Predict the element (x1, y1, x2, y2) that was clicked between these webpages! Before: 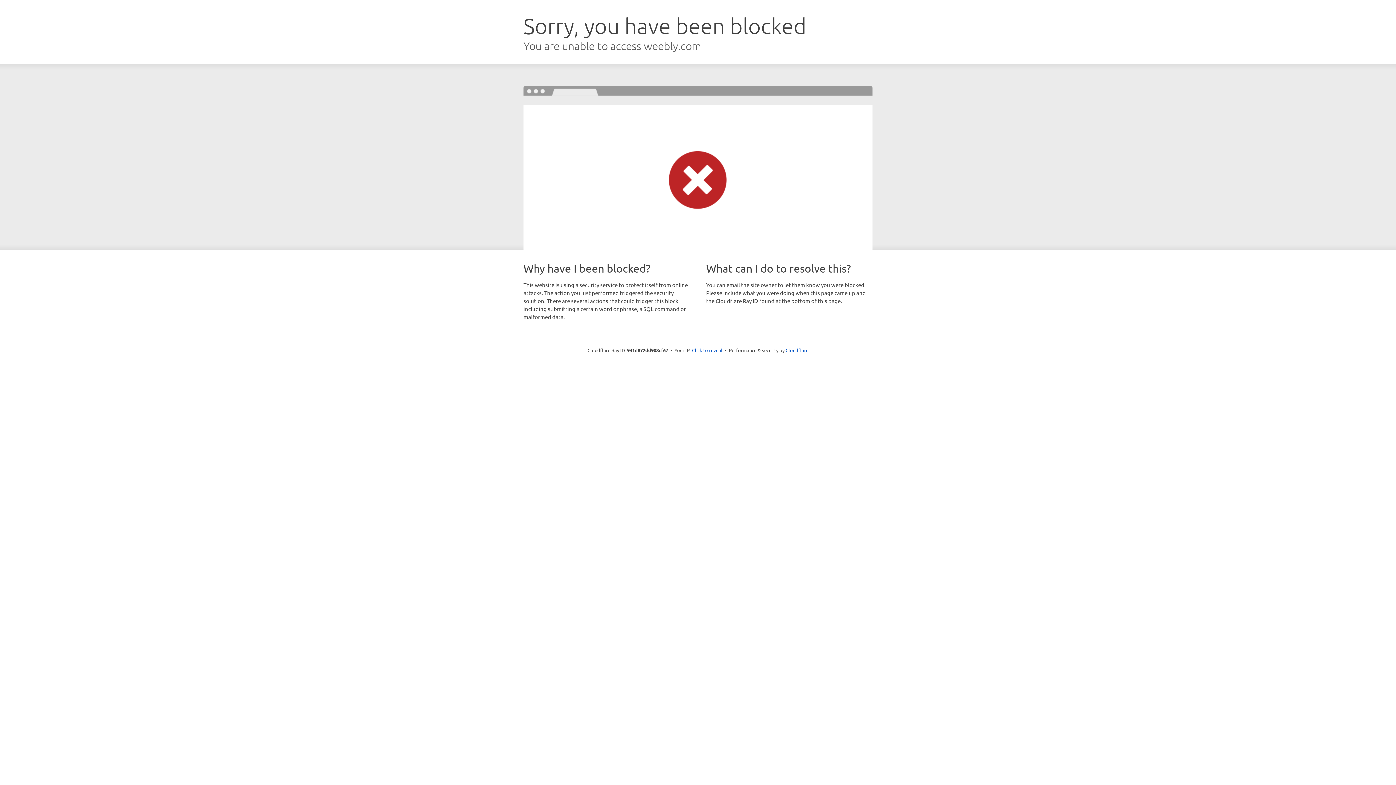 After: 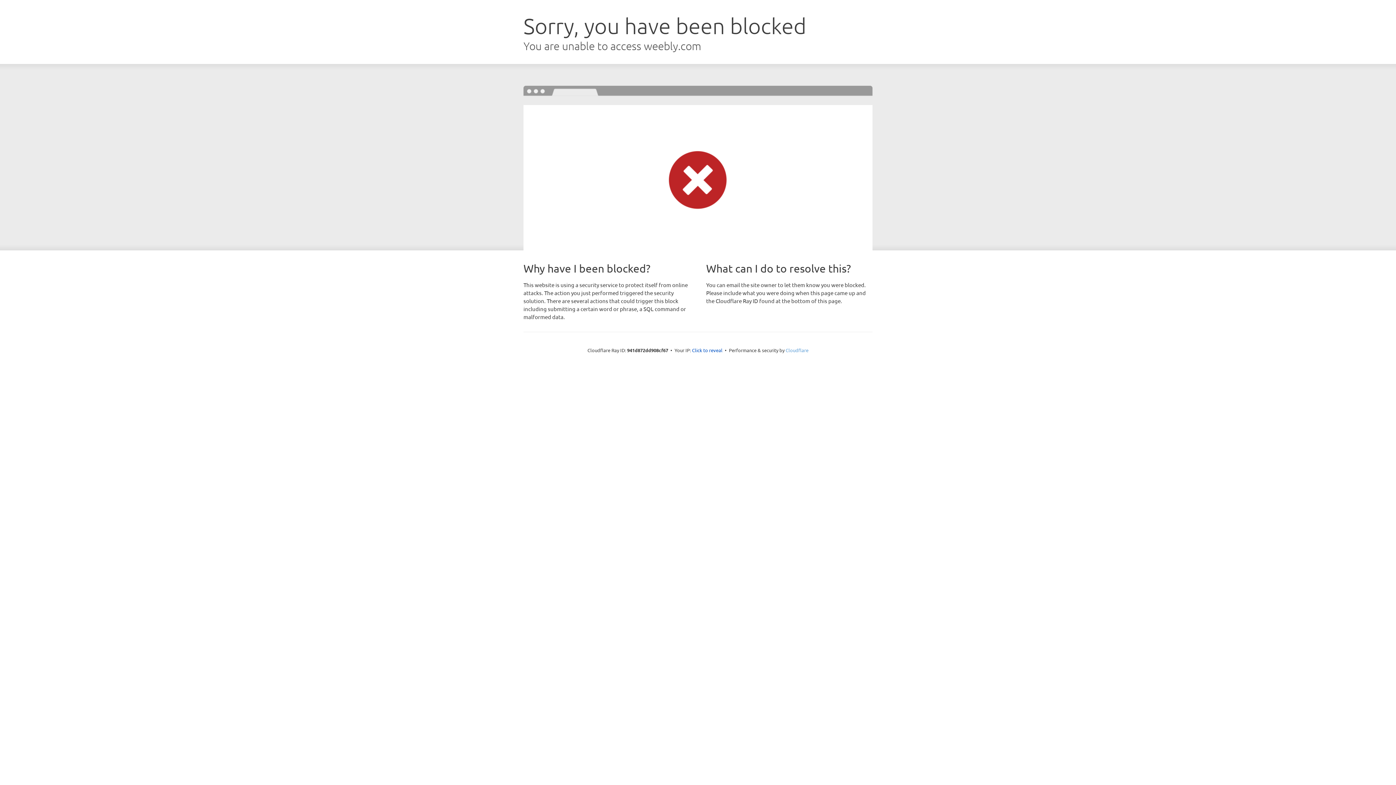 Action: label: Cloudflare bbox: (785, 347, 808, 353)